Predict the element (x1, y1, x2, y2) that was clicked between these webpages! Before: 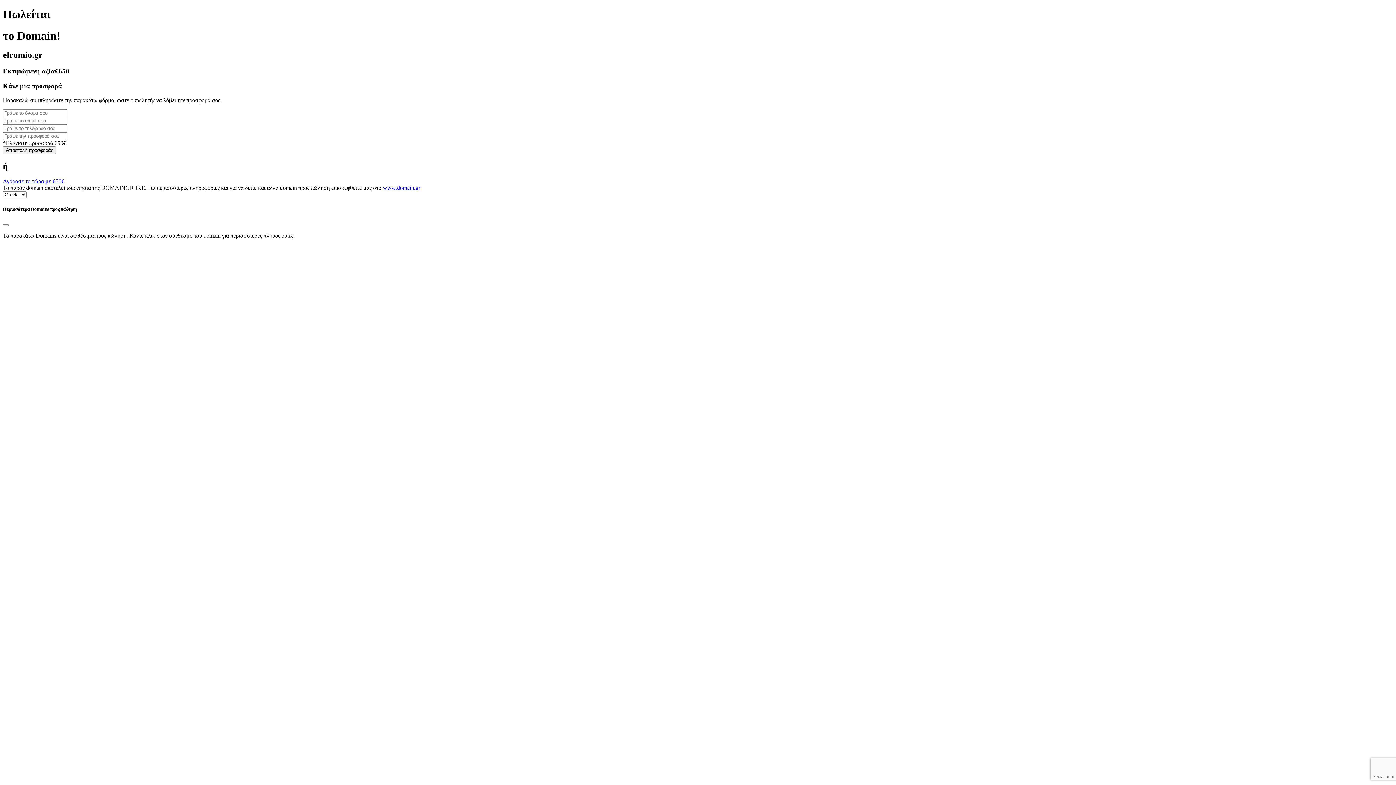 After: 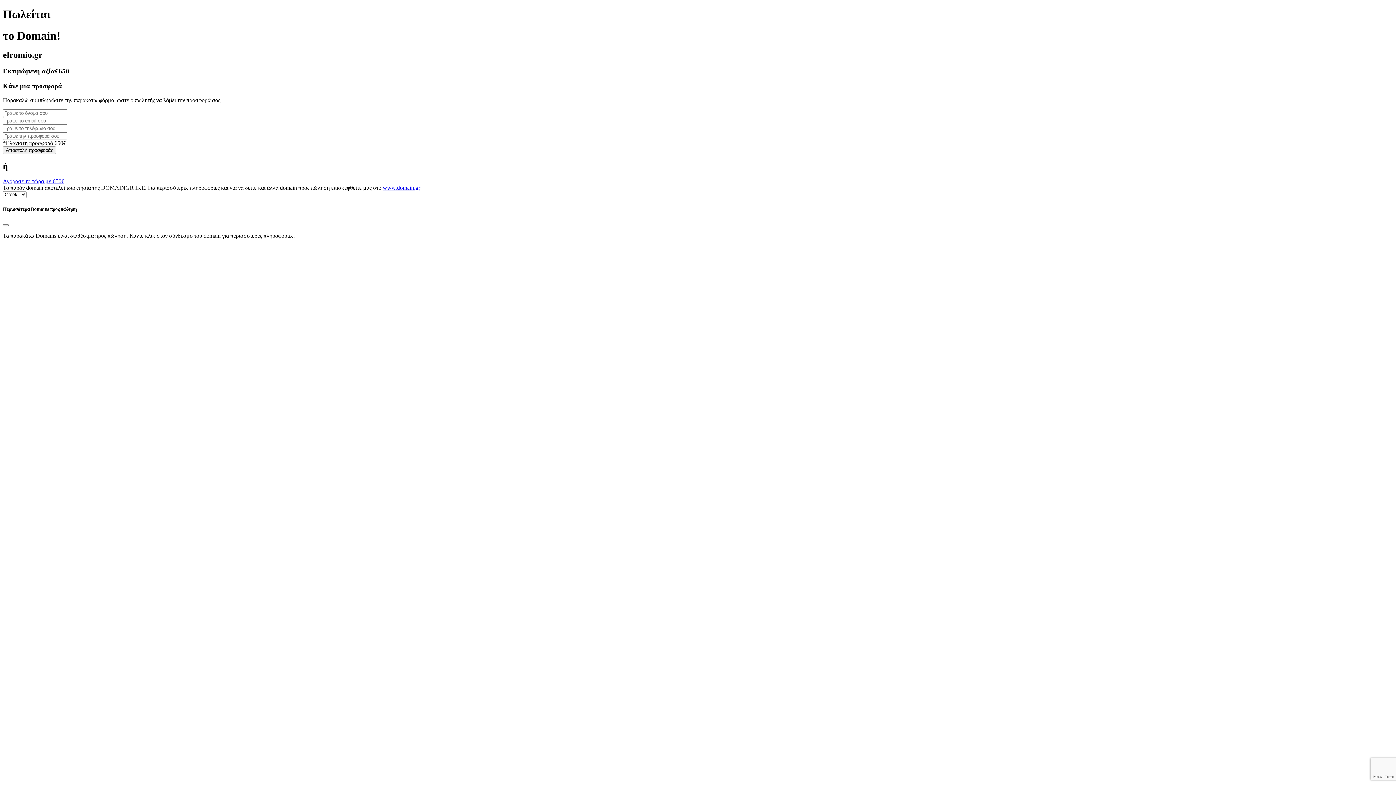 Action: bbox: (382, 184, 420, 191) label: www.domain.gr